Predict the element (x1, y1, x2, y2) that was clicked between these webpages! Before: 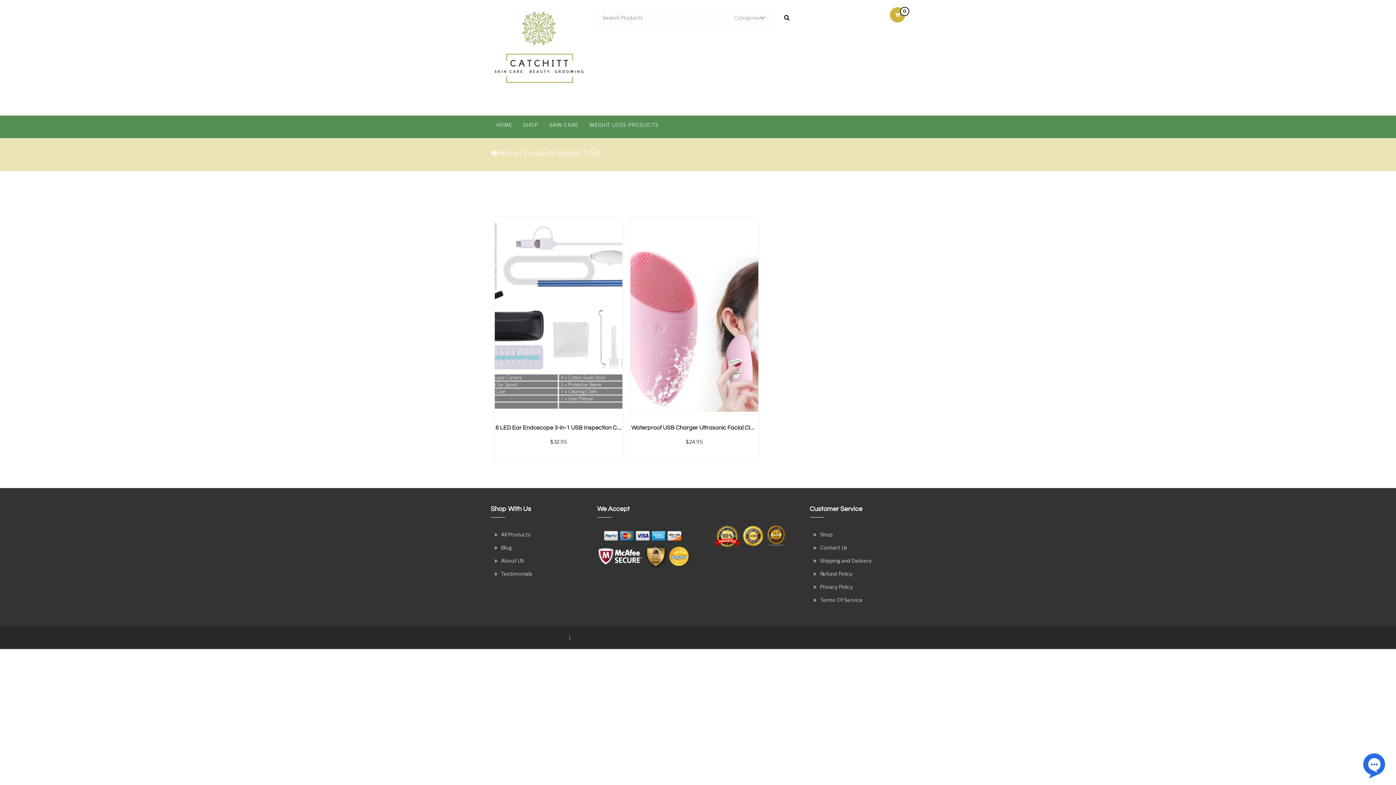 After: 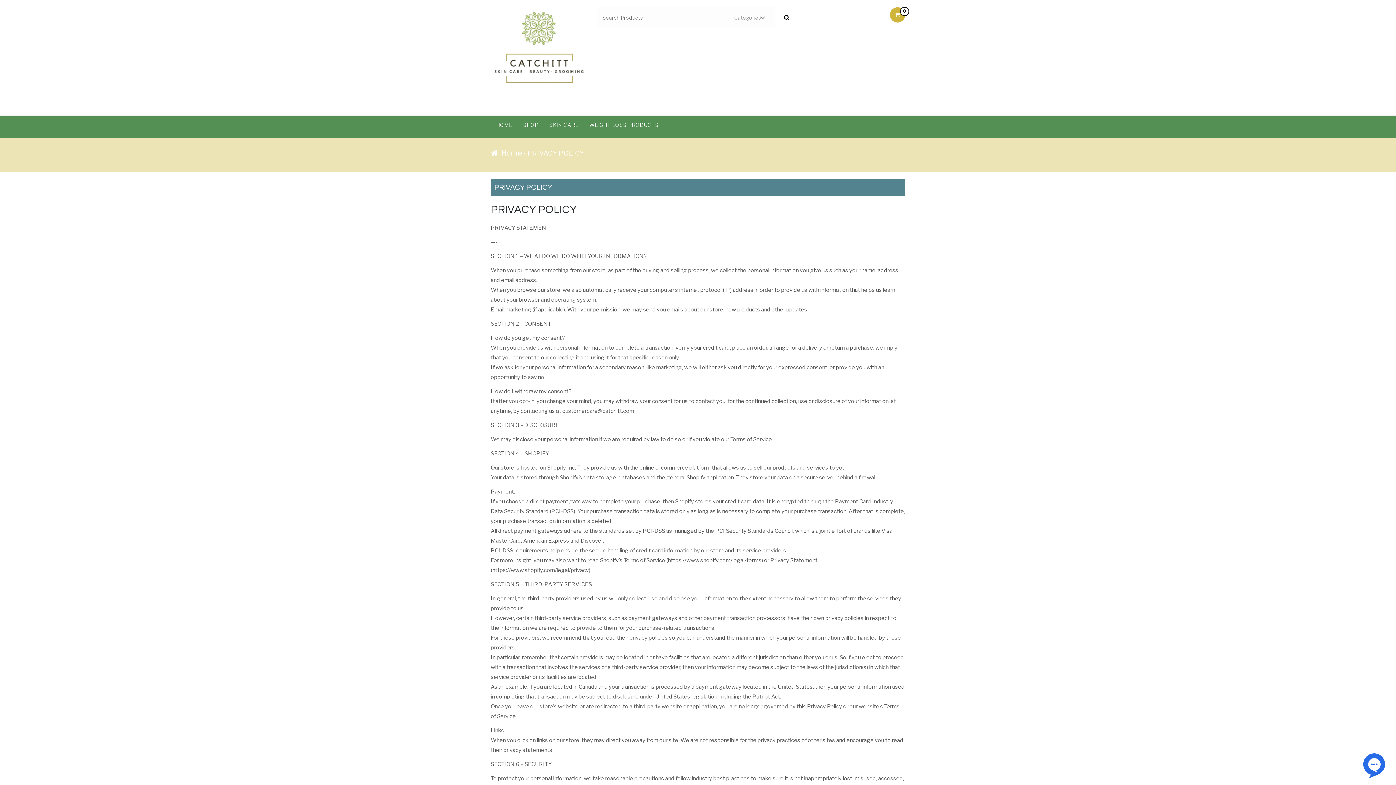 Action: bbox: (820, 582, 854, 591) label: Privacy Policy